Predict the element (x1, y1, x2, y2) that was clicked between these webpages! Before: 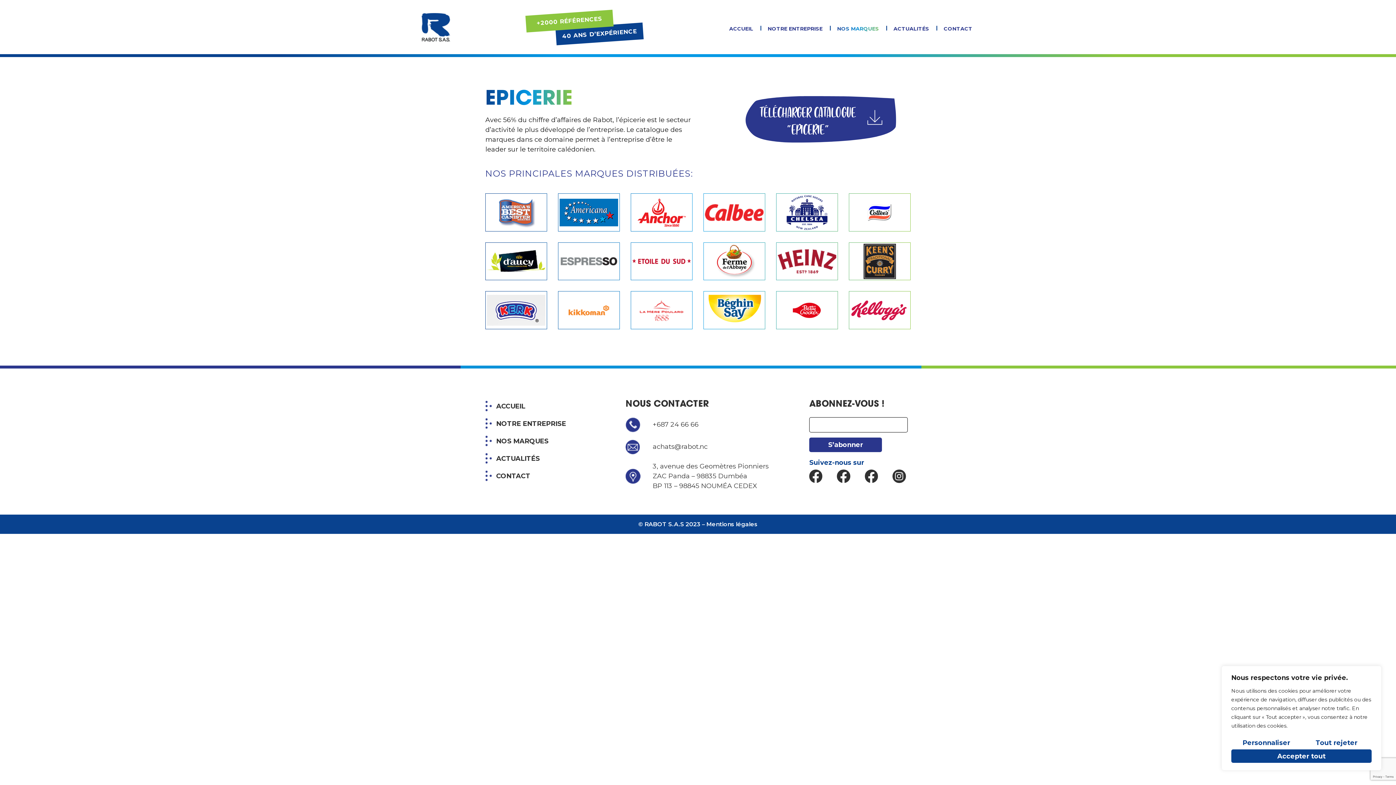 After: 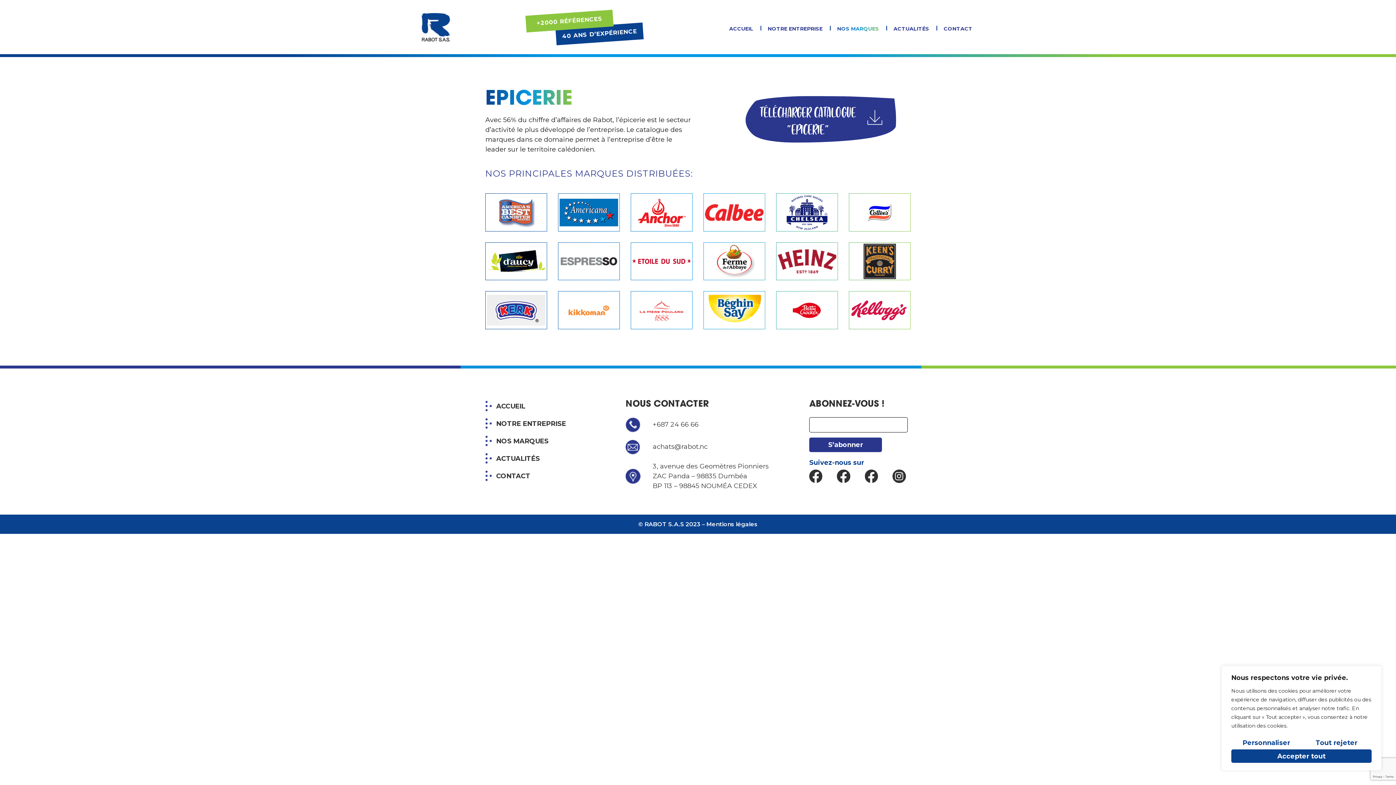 Action: label: achats@rabot.nc bbox: (652, 443, 707, 451)